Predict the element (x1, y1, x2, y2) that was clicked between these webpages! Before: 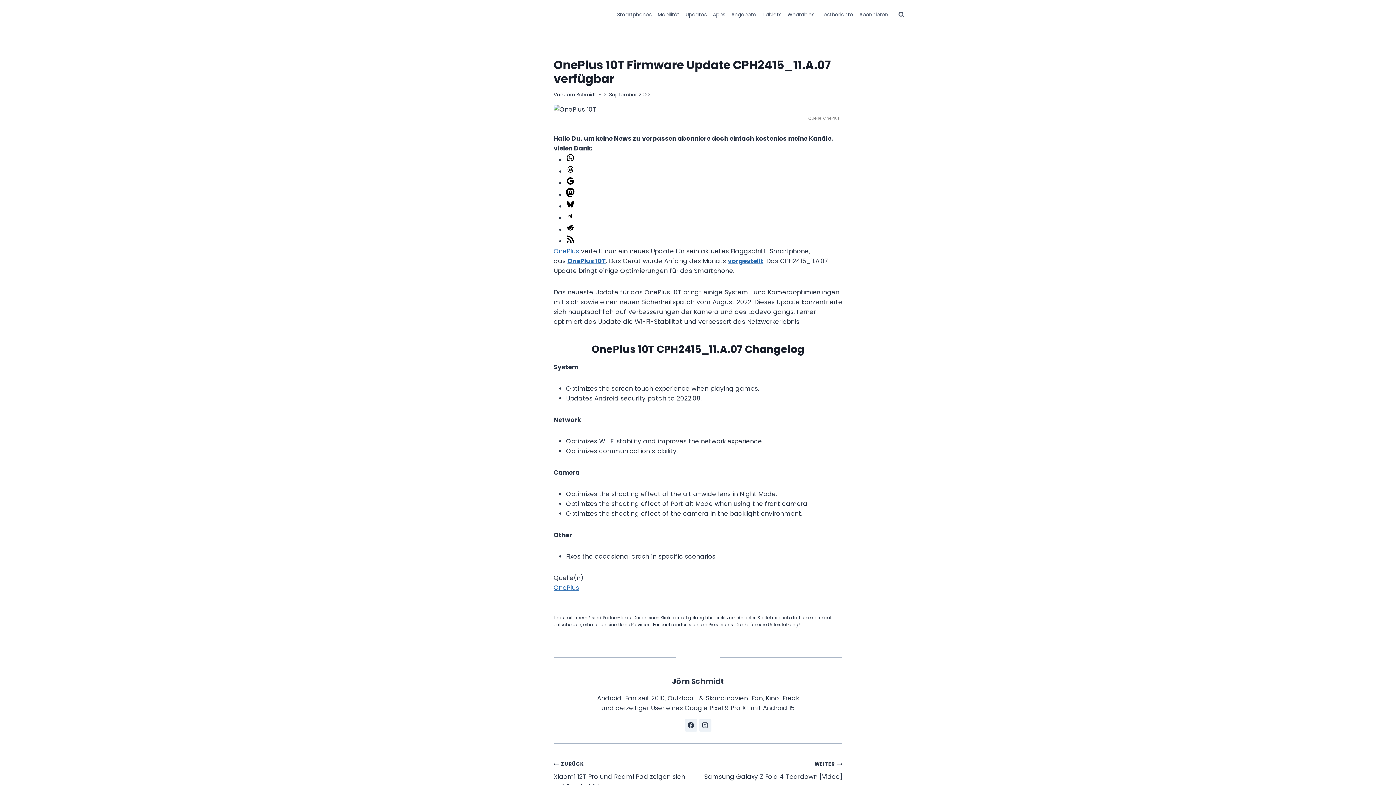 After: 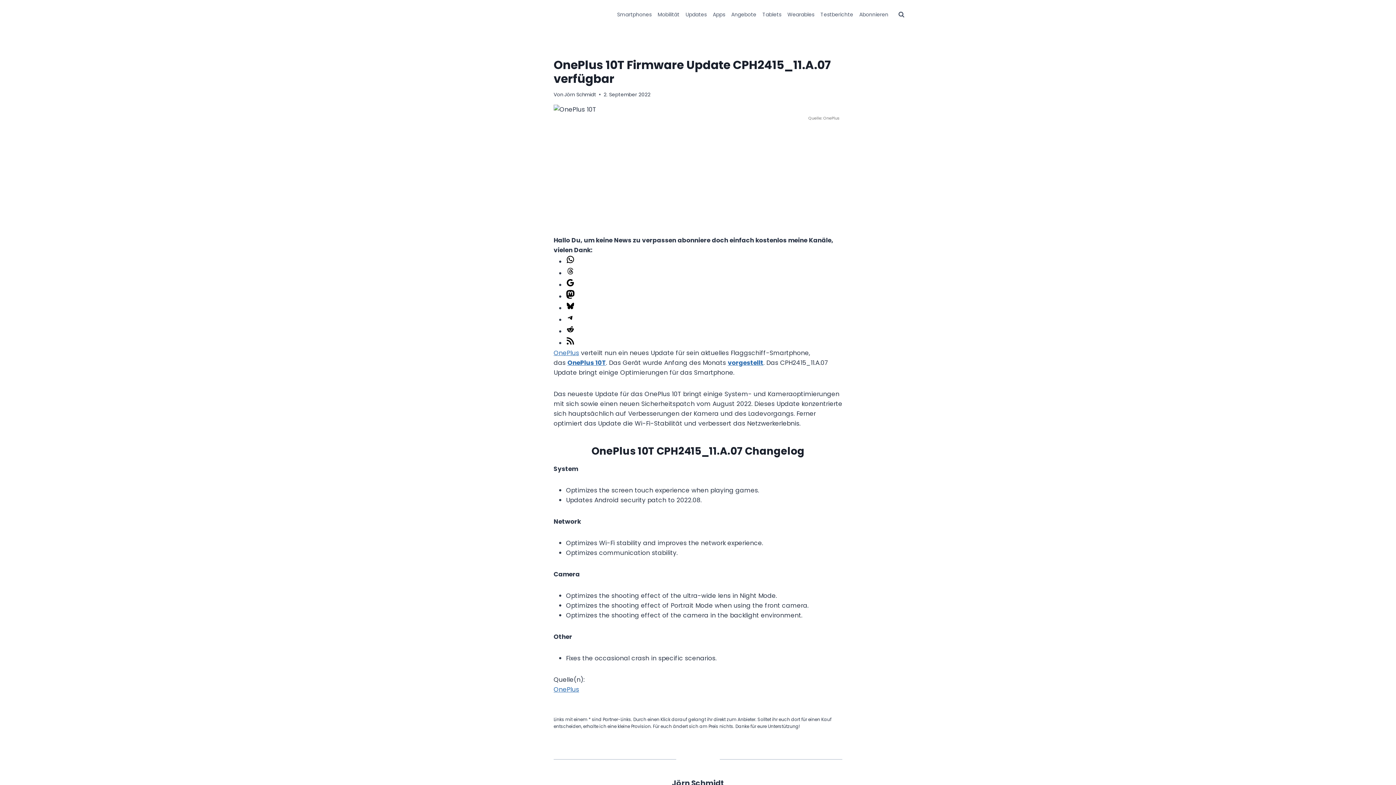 Action: label: OnePlus bbox: (553, 583, 579, 592)